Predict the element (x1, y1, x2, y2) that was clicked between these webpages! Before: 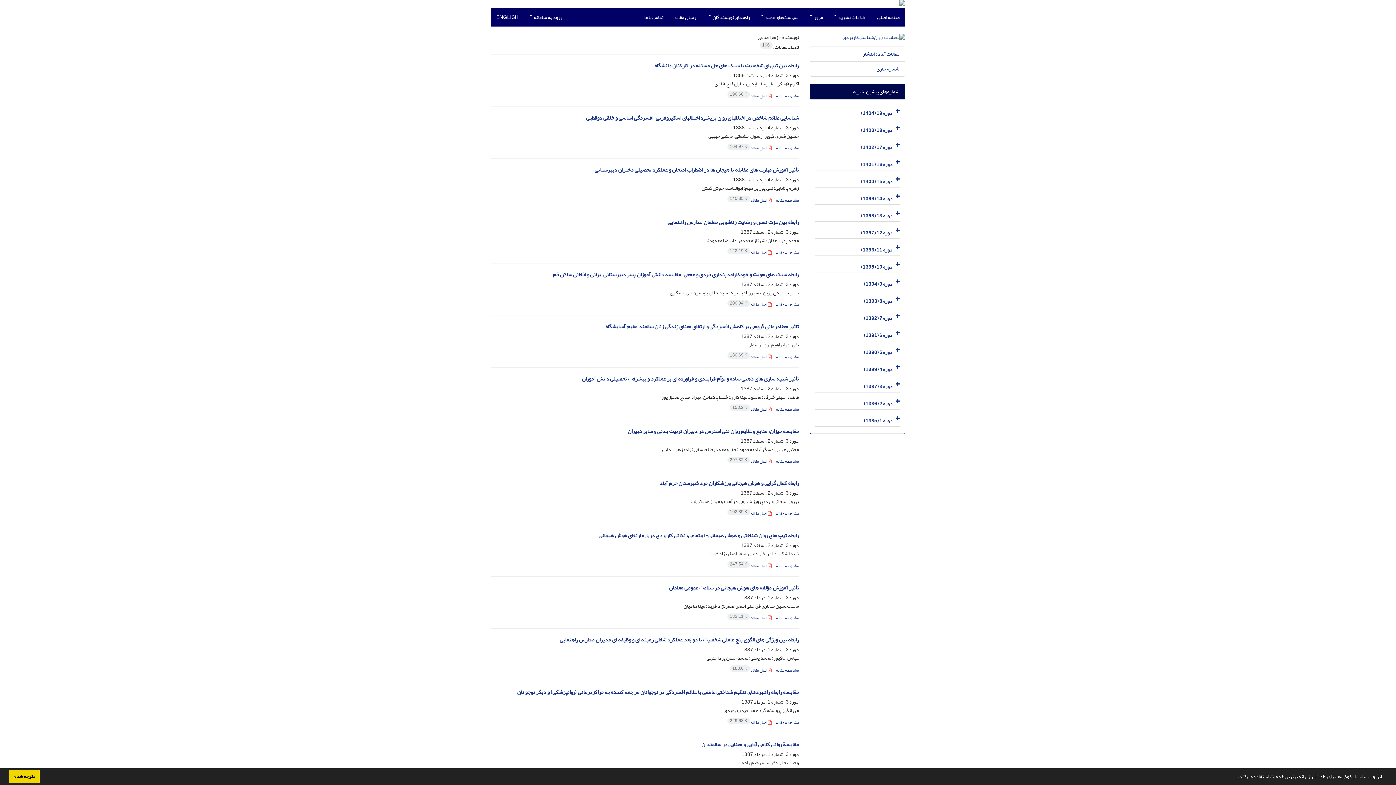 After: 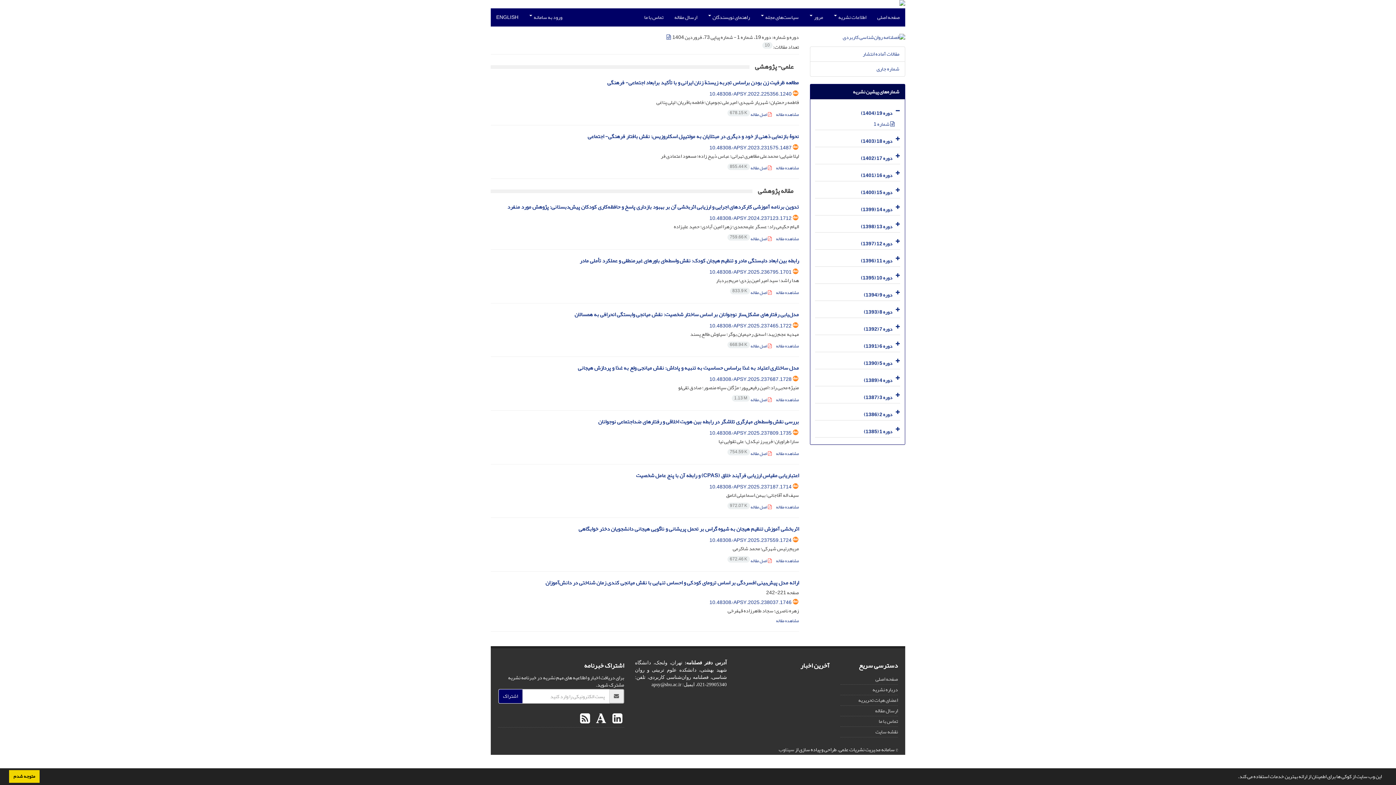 Action: bbox: (876, 63, 899, 73) label: شماره جاری